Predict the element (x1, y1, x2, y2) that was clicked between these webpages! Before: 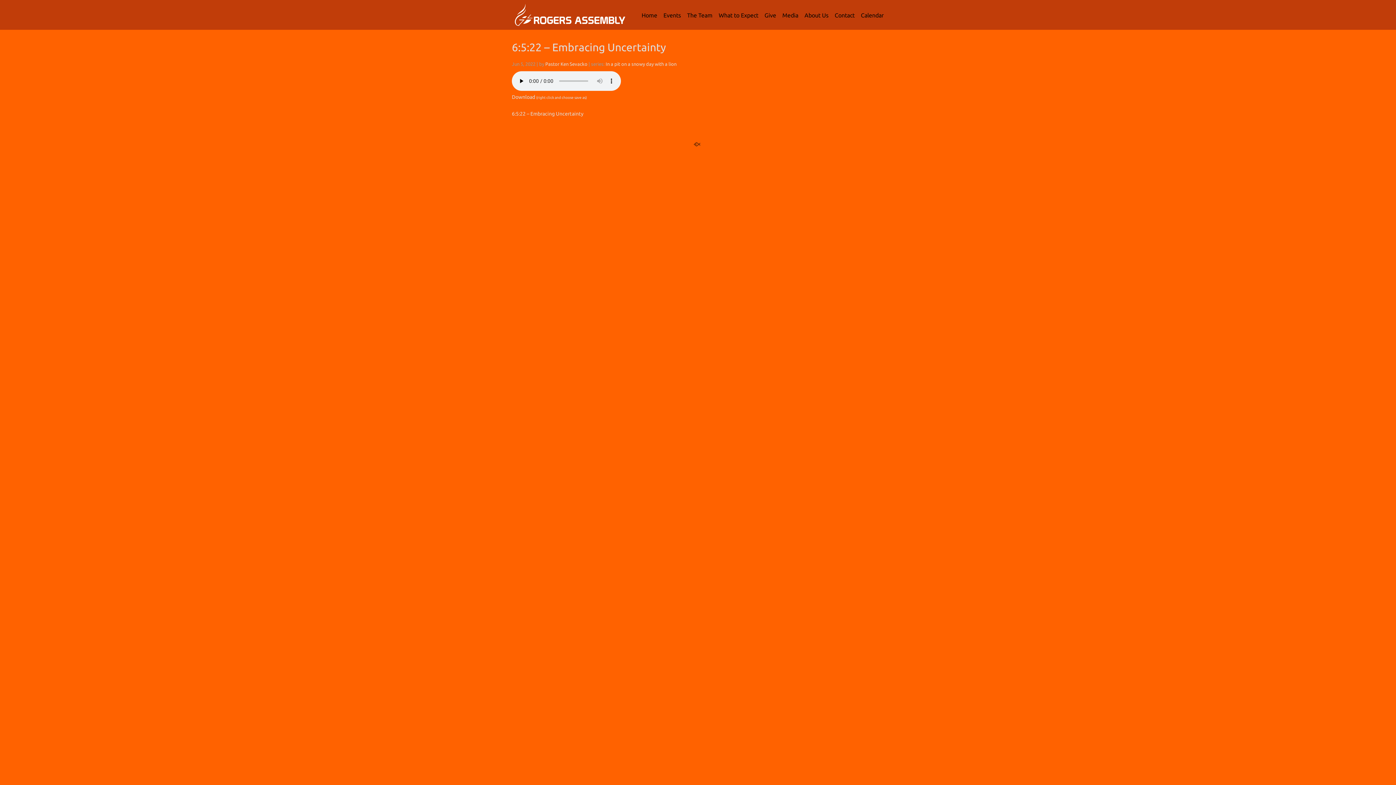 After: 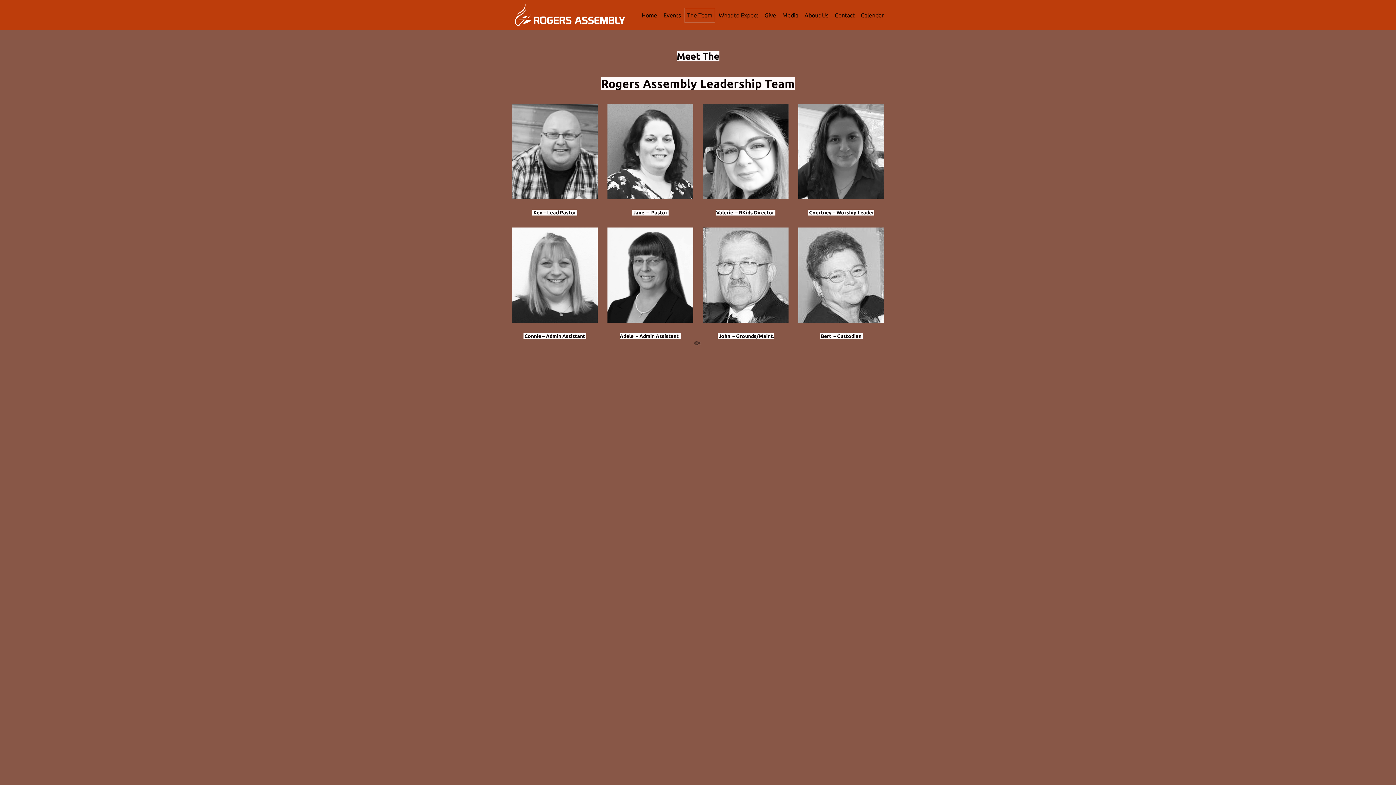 Action: label: The Team bbox: (685, 12, 714, 24)